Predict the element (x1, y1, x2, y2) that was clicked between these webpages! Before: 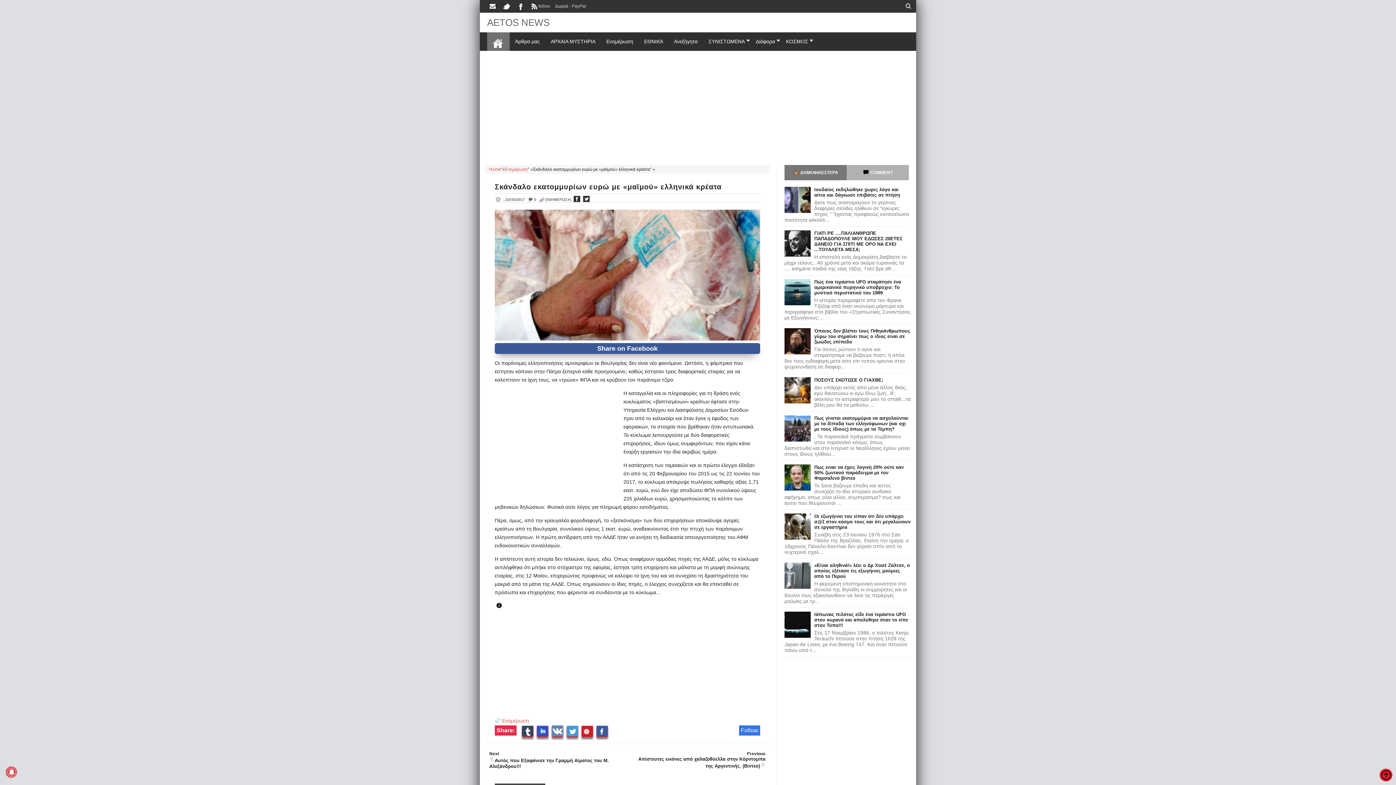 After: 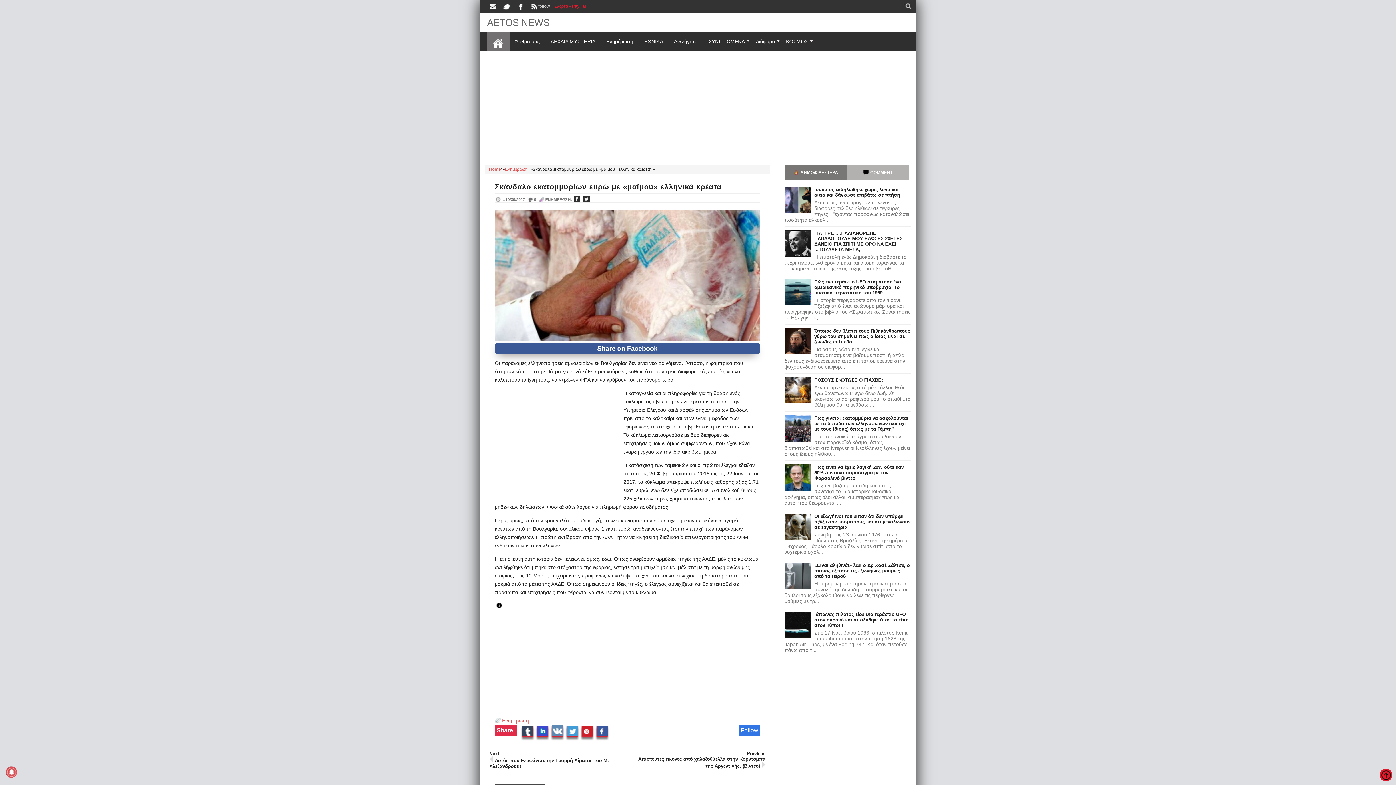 Action: label: Δωρεά - PayPal bbox: (552, 1, 588, 10)